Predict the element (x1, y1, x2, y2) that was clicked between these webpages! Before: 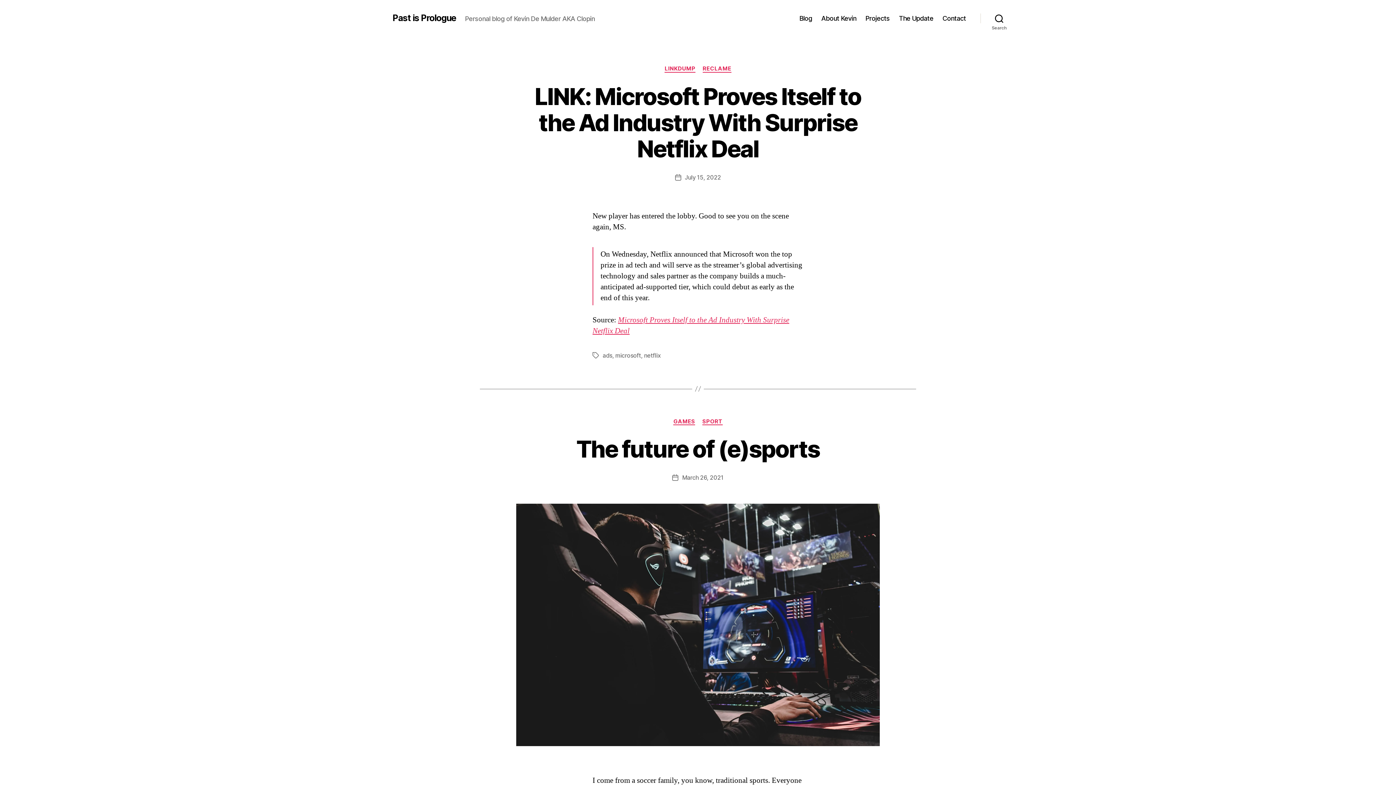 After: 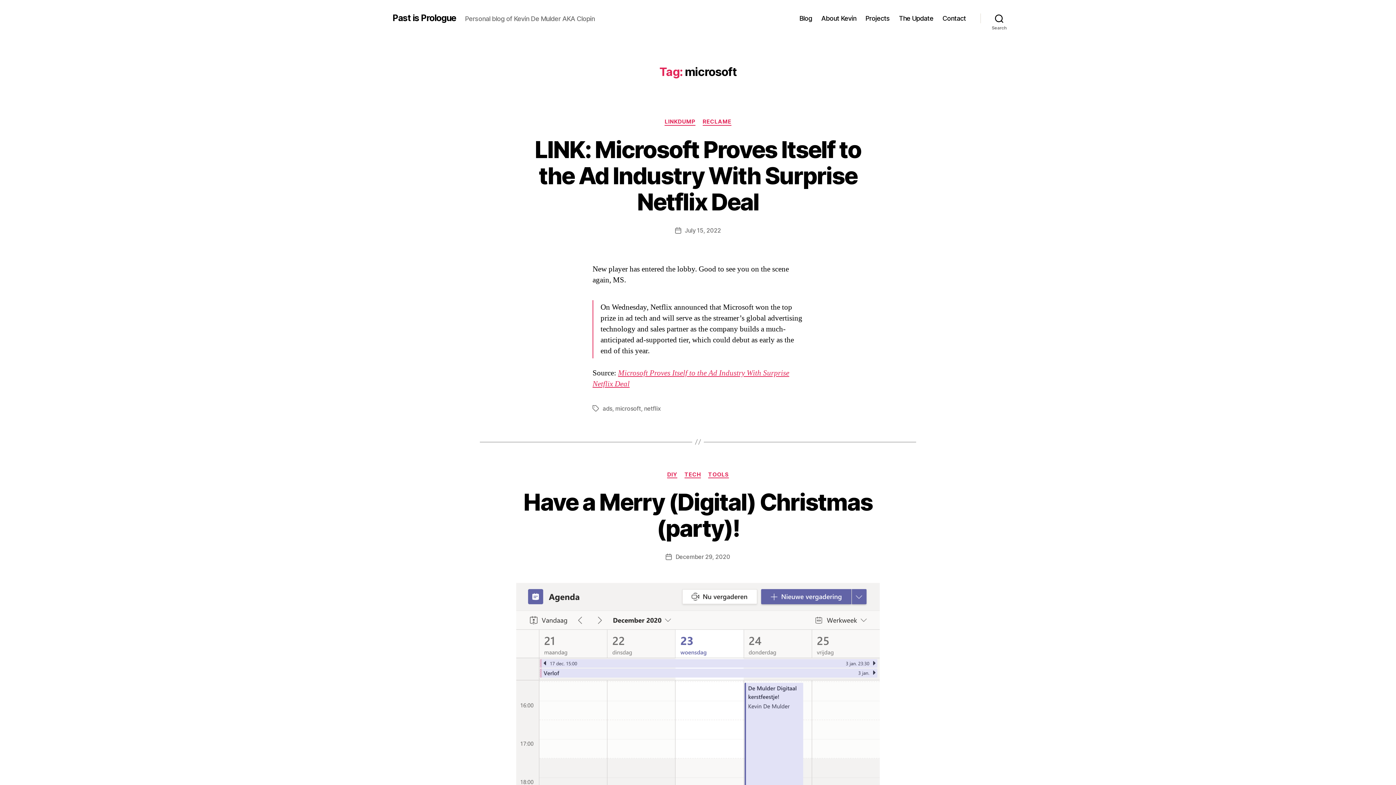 Action: bbox: (615, 351, 641, 359) label: microsoft